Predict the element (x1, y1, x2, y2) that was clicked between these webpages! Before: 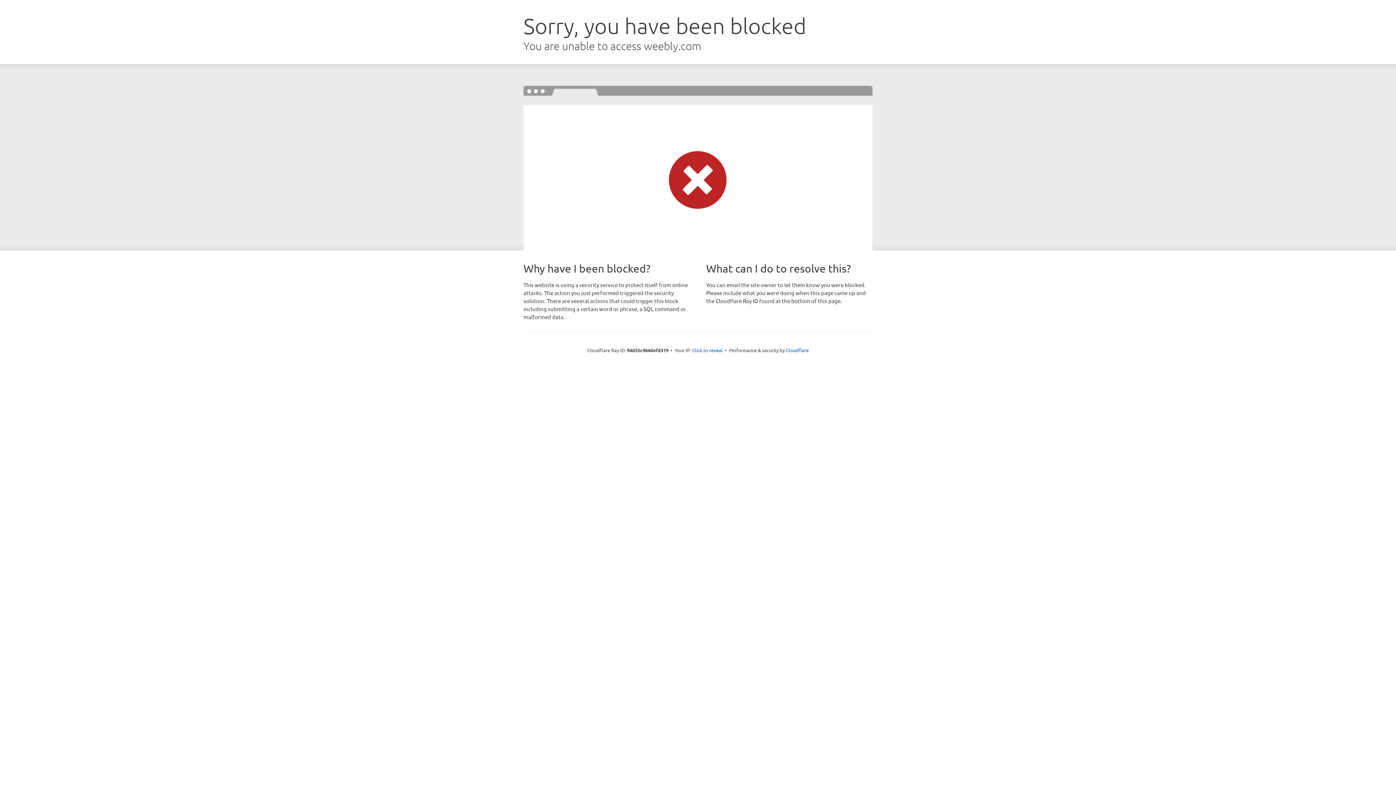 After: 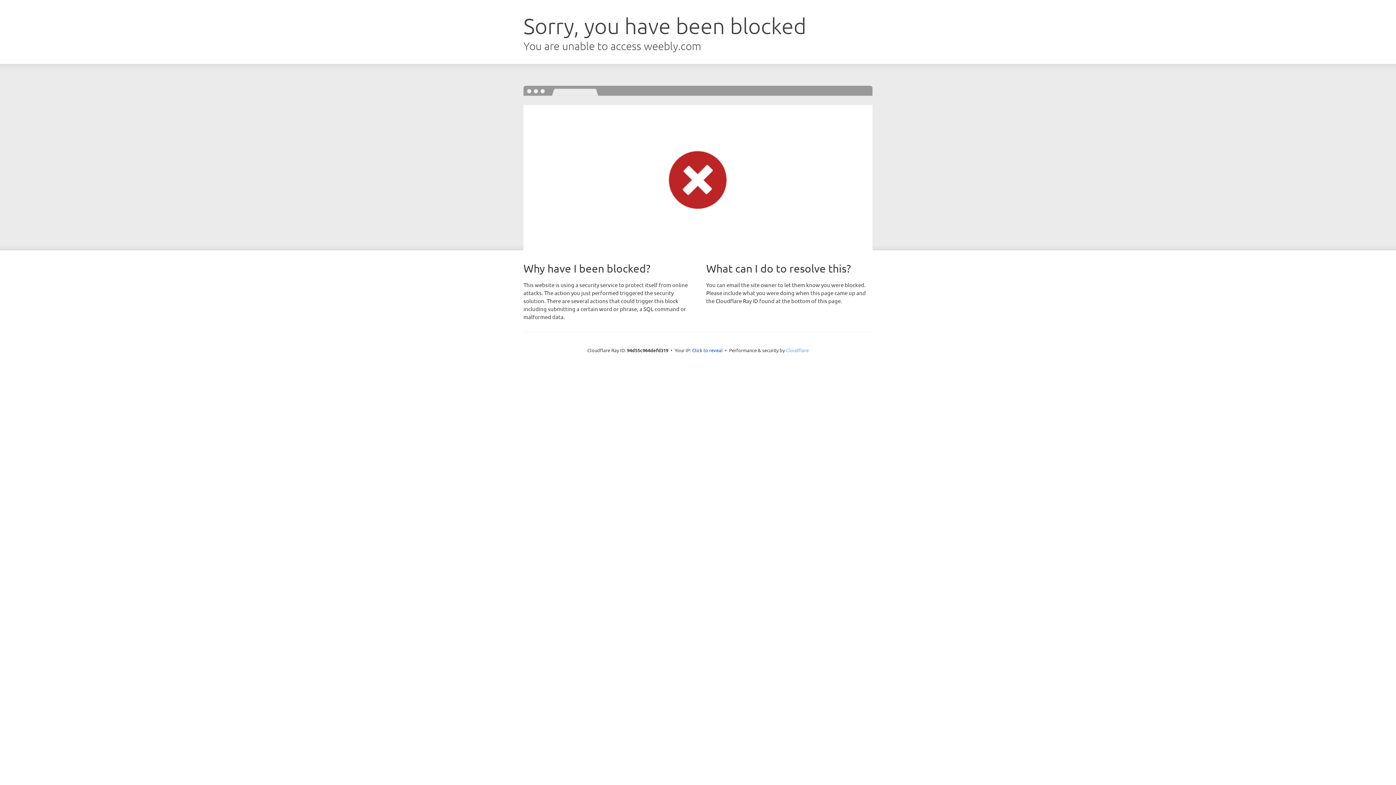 Action: label: Cloudflare bbox: (786, 347, 808, 353)